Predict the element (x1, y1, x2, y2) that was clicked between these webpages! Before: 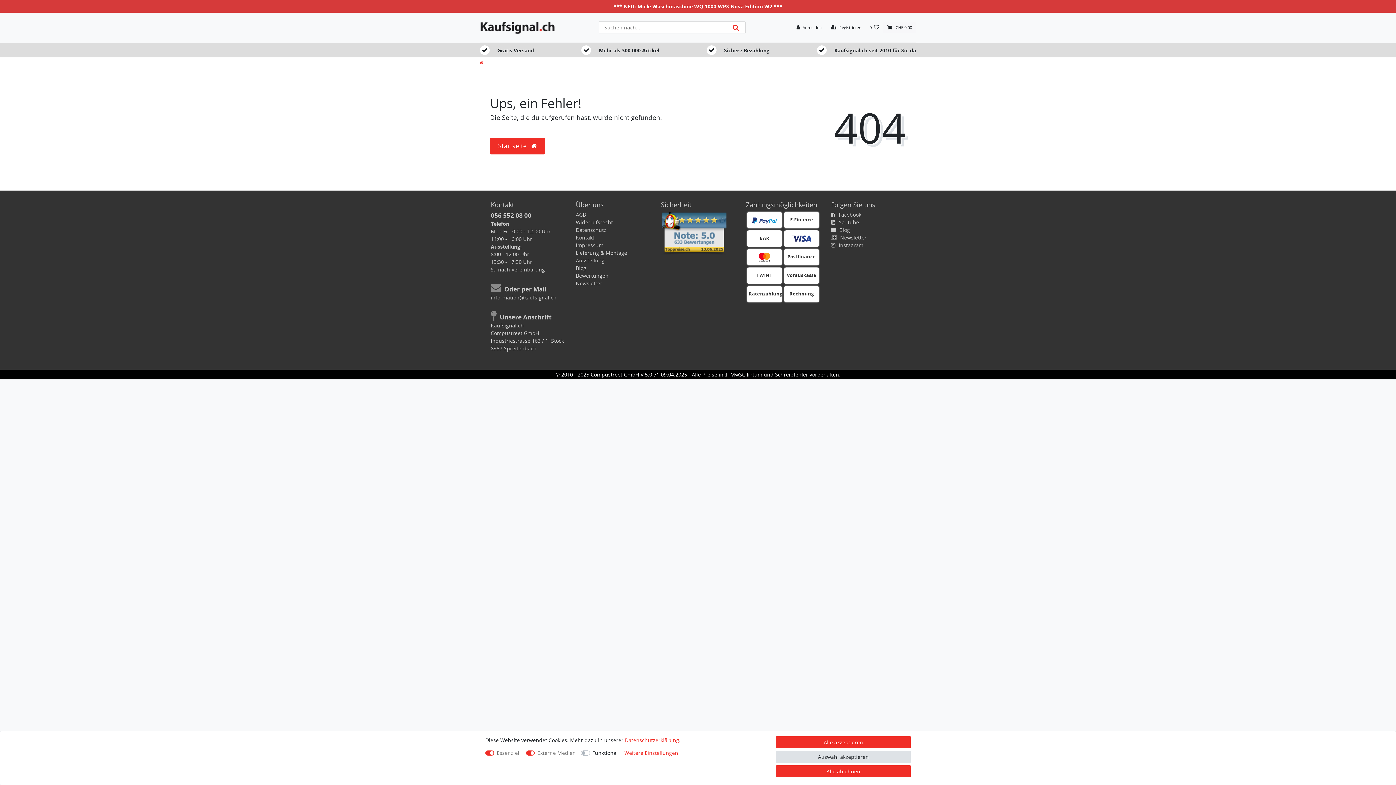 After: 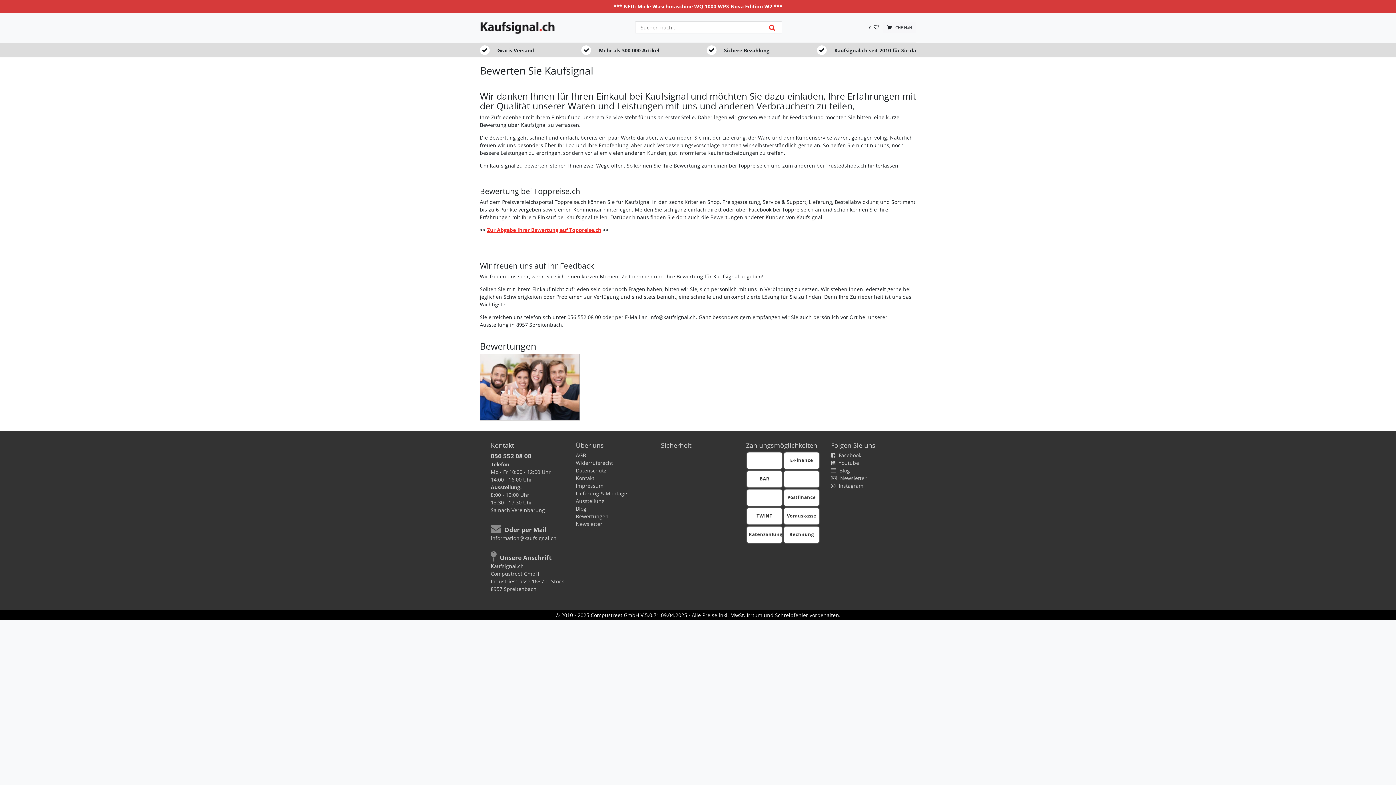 Action: label: Bewertungen bbox: (576, 272, 608, 279)